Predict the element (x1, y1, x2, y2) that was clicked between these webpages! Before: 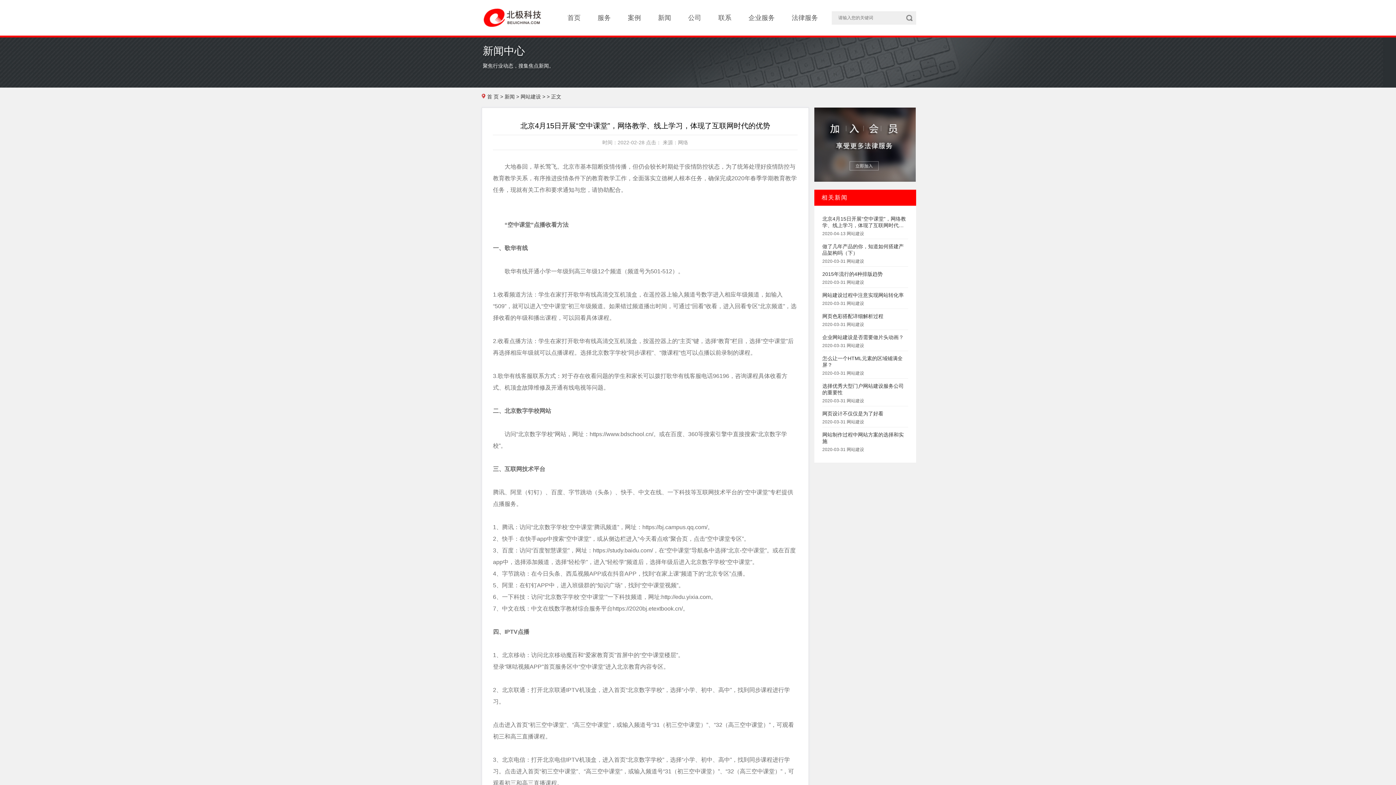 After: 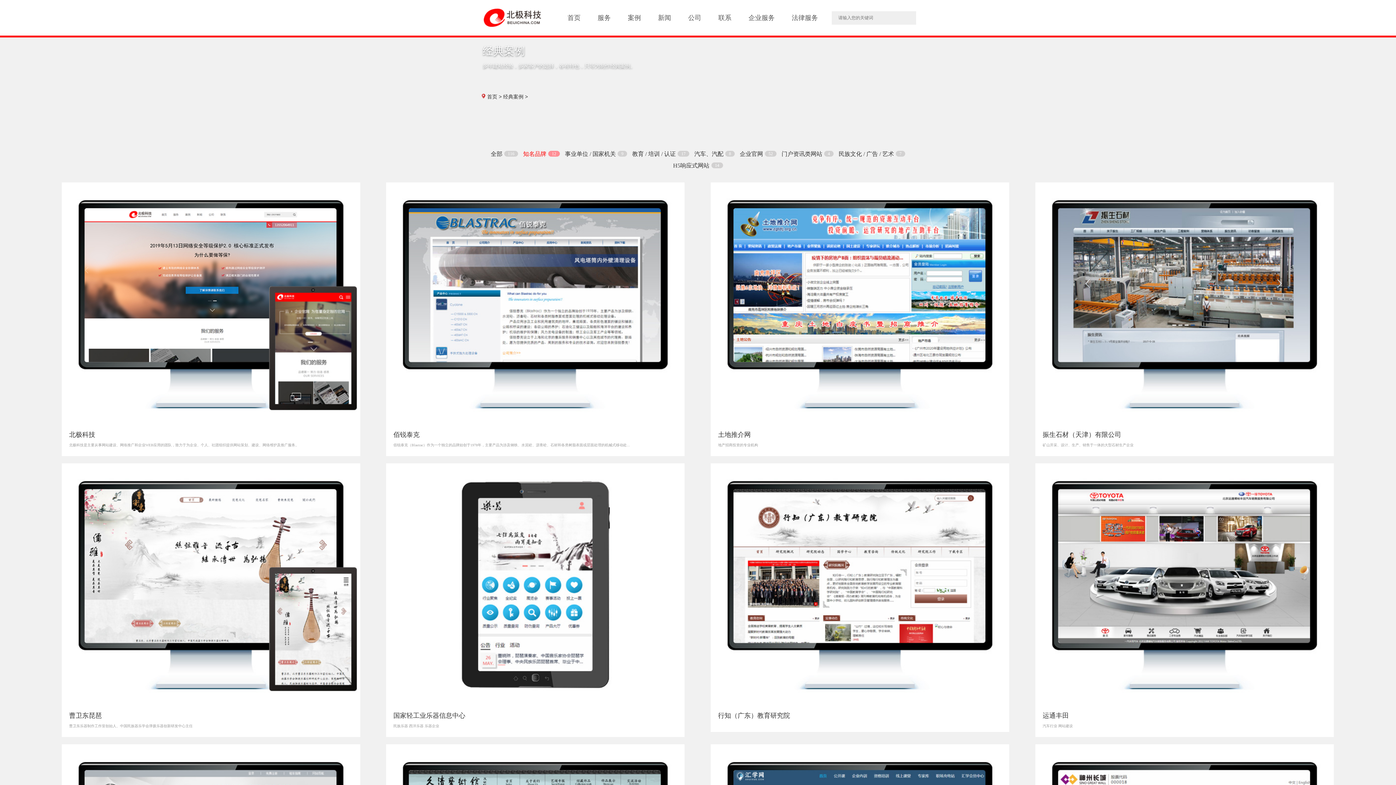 Action: bbox: (628, 14, 641, 21) label: 案例